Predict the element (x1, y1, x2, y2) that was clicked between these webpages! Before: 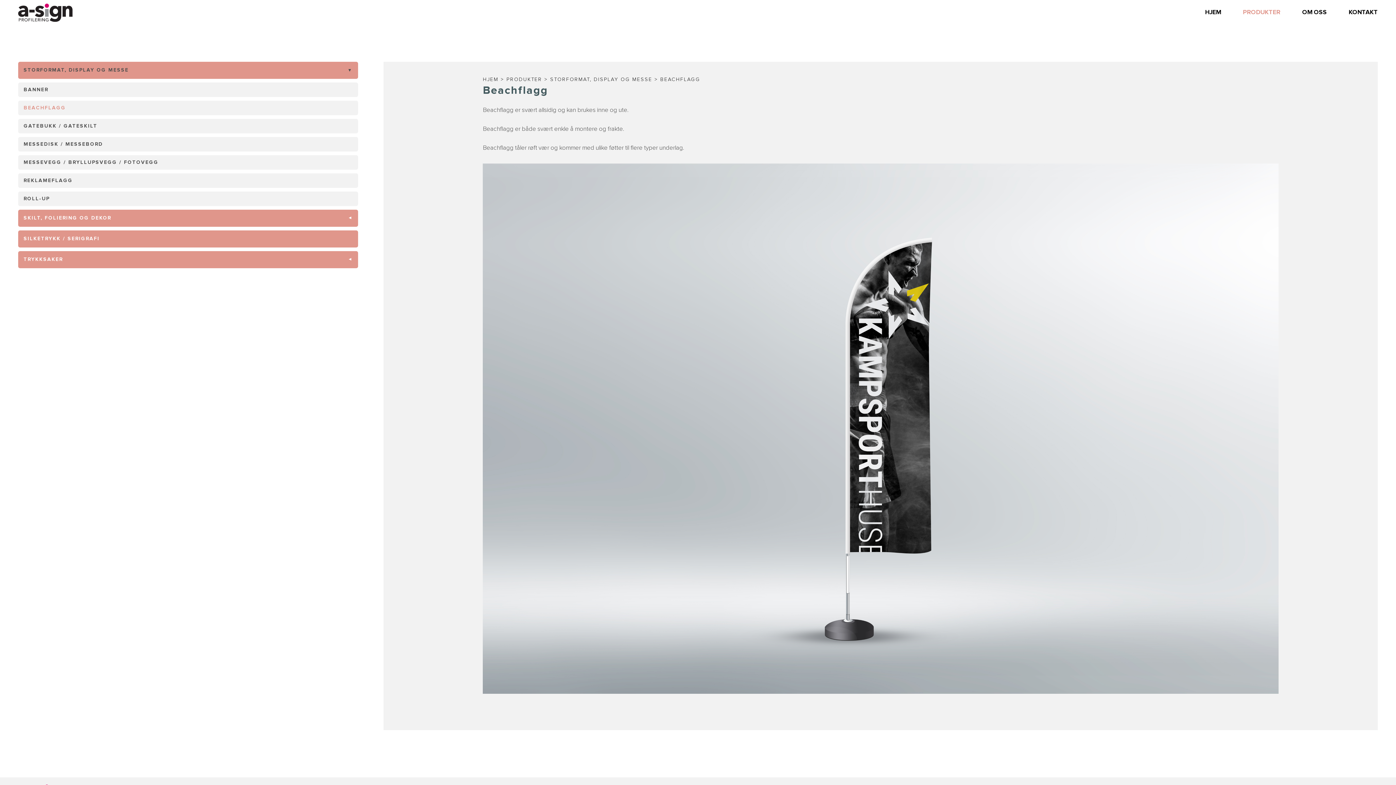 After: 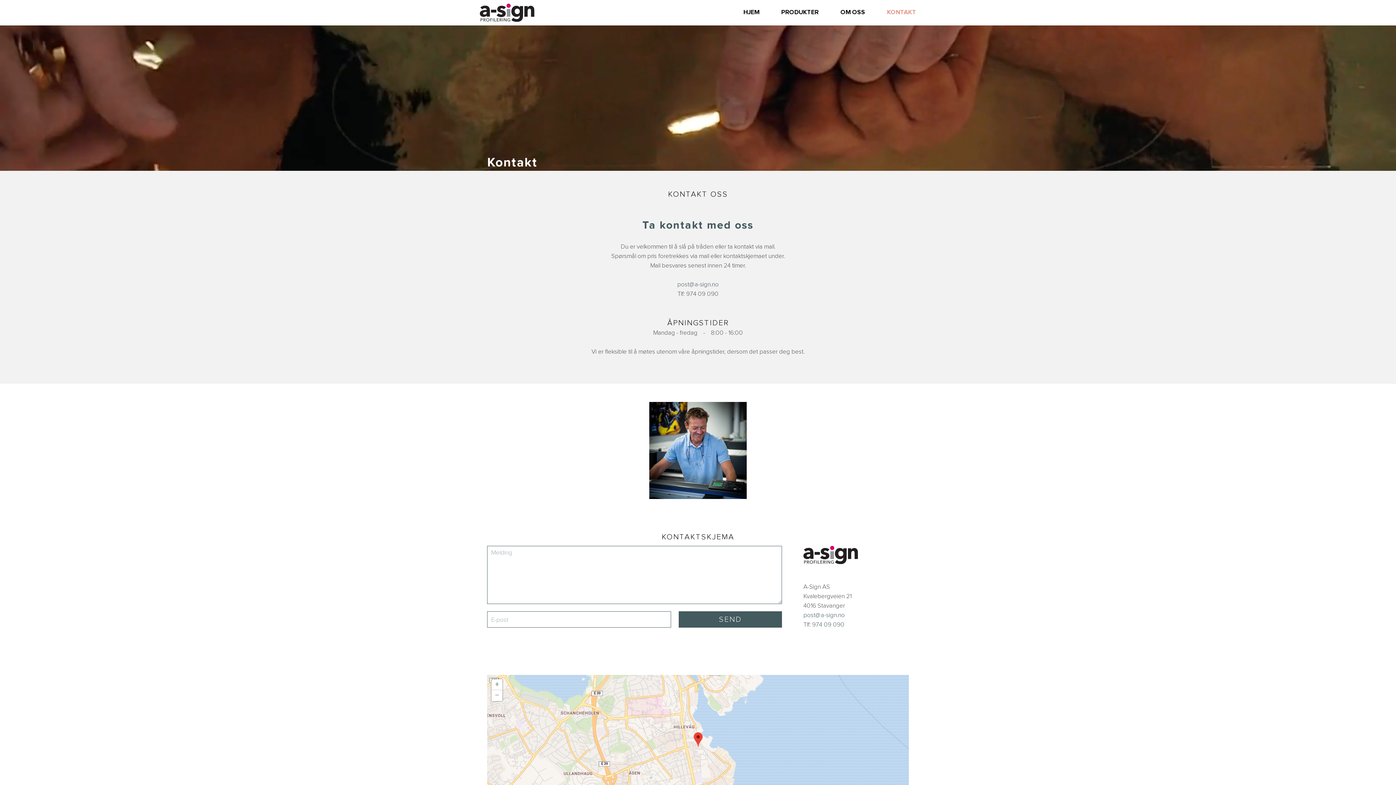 Action: label: KONTAKT bbox: (1349, 9, 1378, 15)